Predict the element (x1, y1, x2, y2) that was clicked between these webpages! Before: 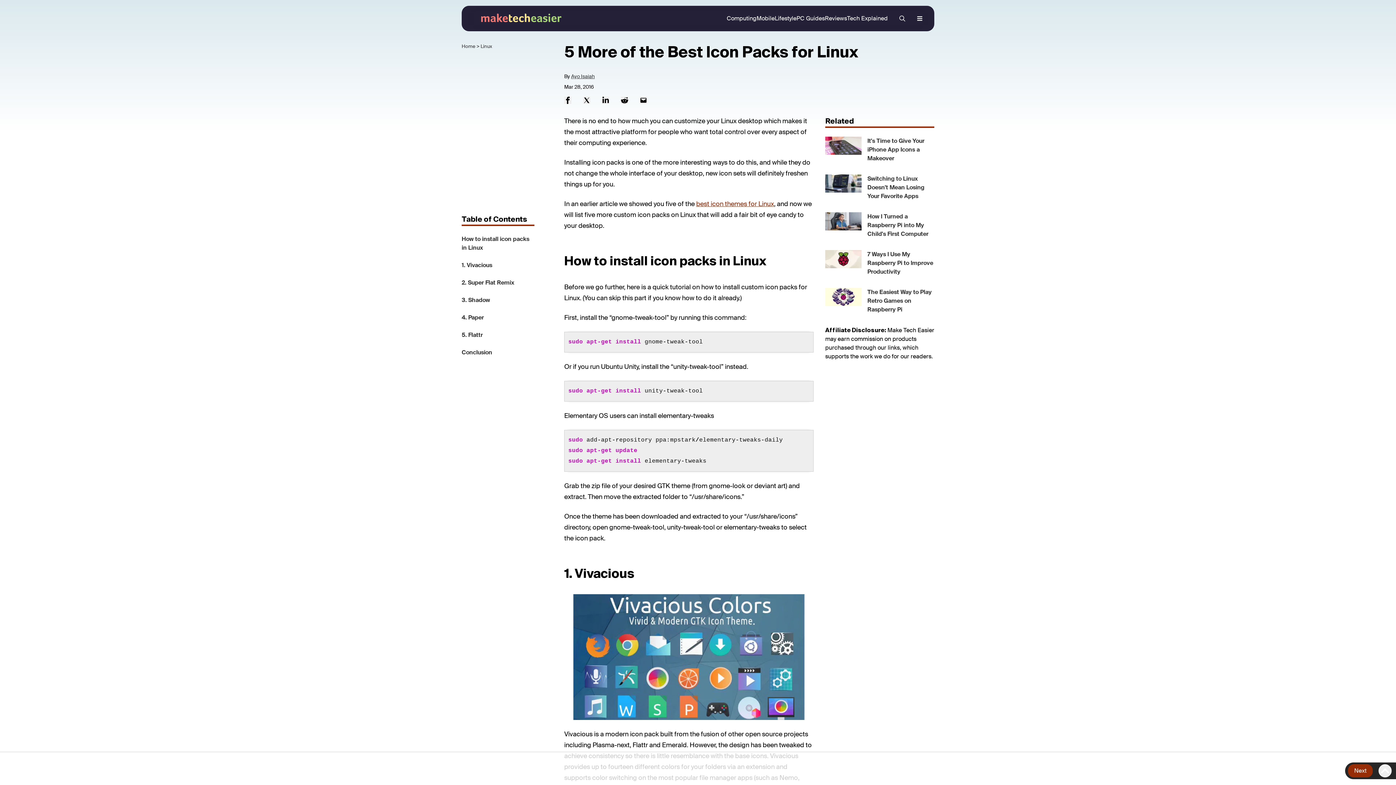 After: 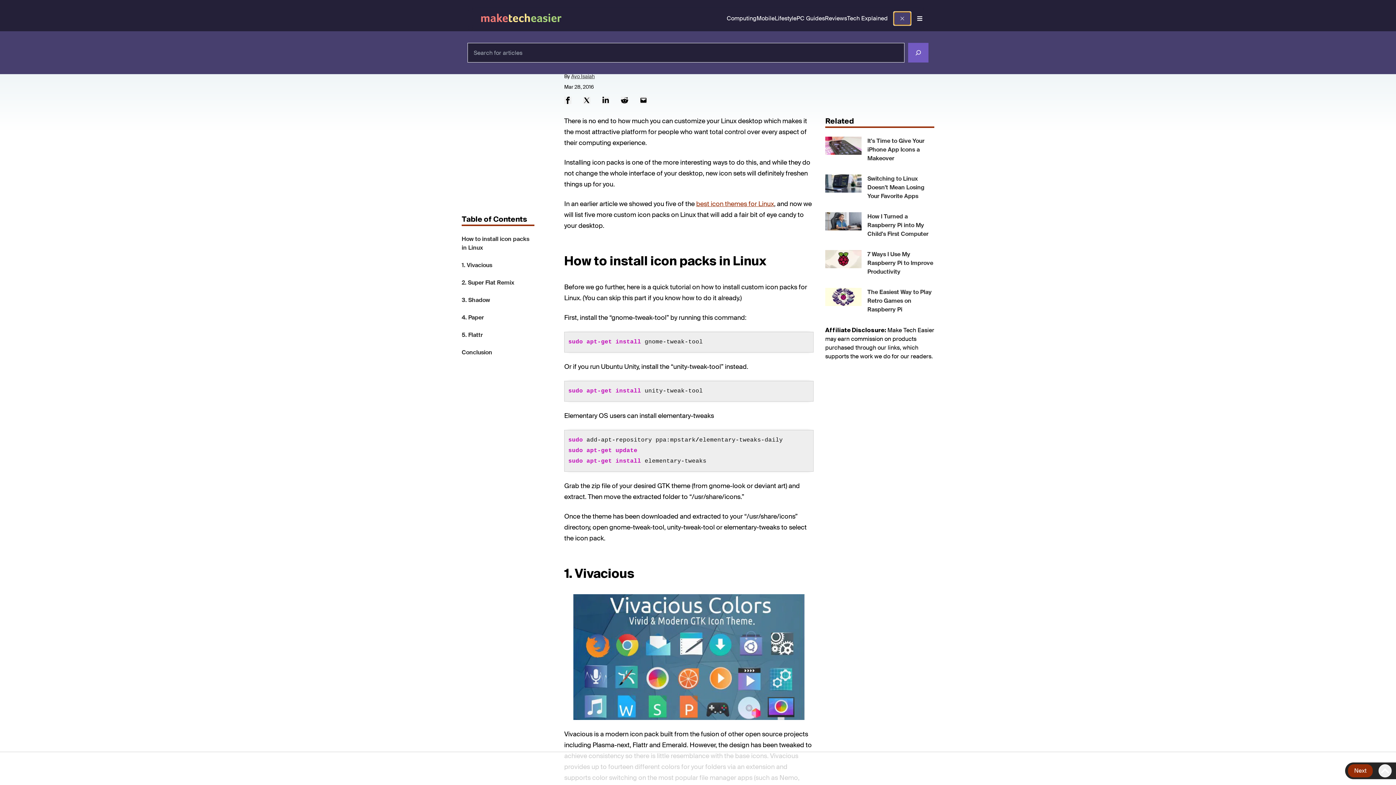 Action: label: search menu bbox: (893, 11, 911, 25)